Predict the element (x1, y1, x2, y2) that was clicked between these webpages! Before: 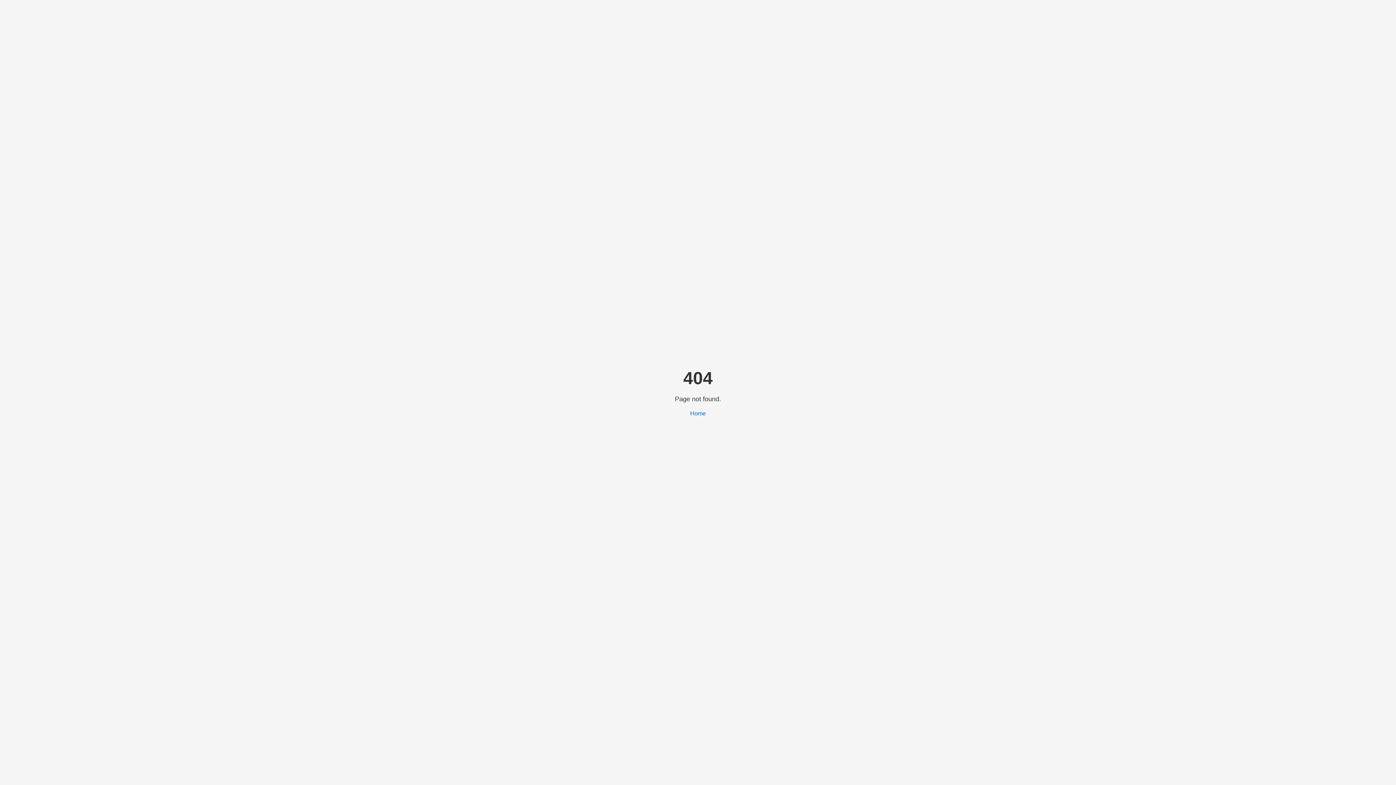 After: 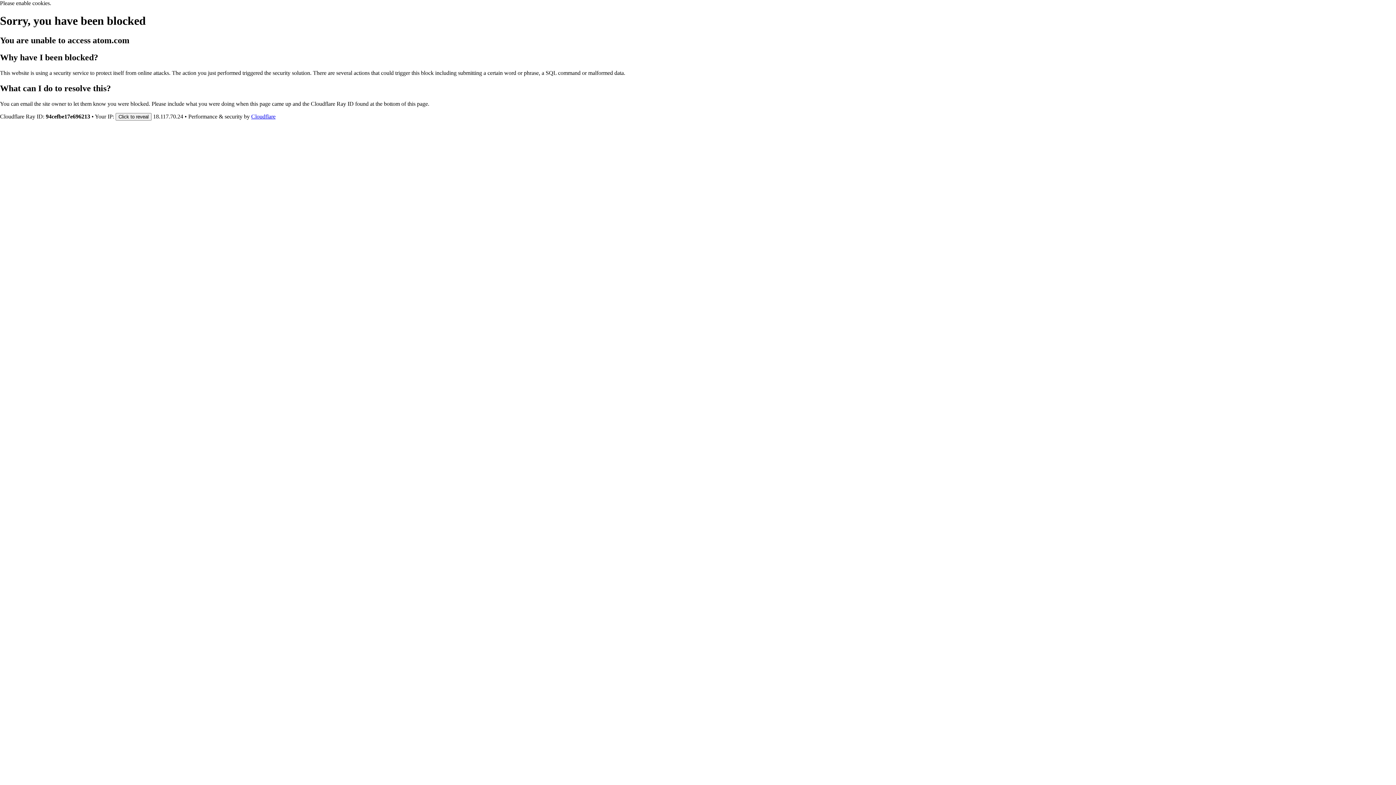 Action: bbox: (690, 410, 706, 416) label: Home